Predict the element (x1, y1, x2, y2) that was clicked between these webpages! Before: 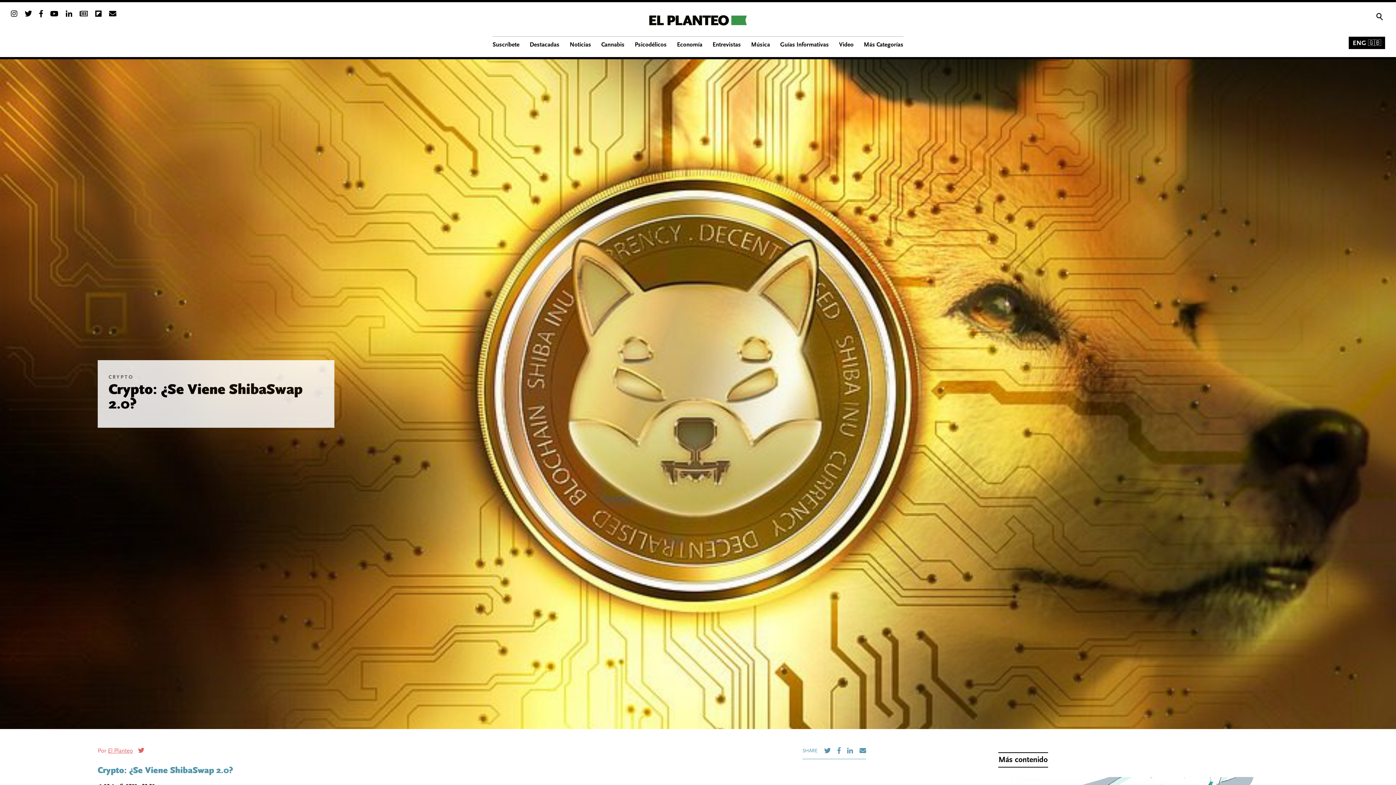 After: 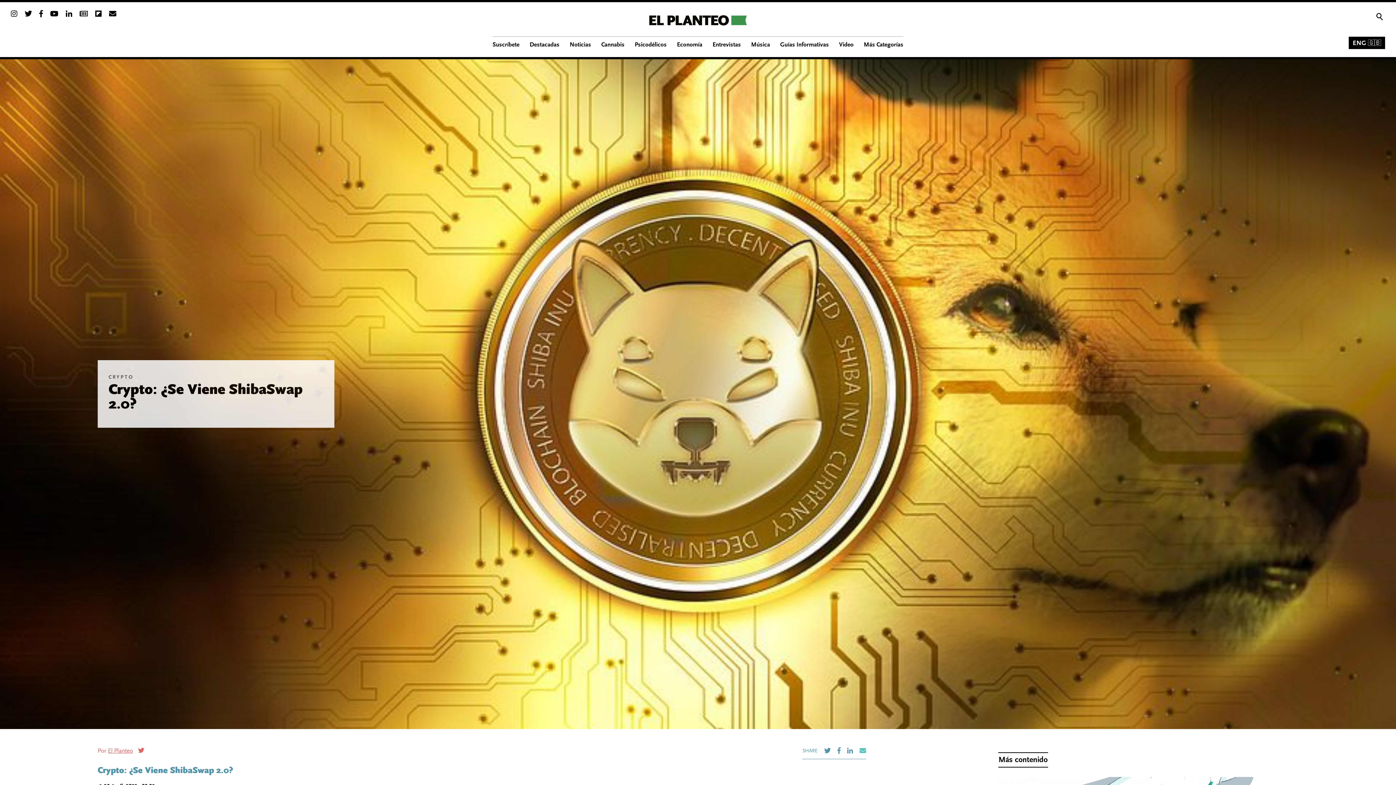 Action: bbox: (859, 747, 866, 754)